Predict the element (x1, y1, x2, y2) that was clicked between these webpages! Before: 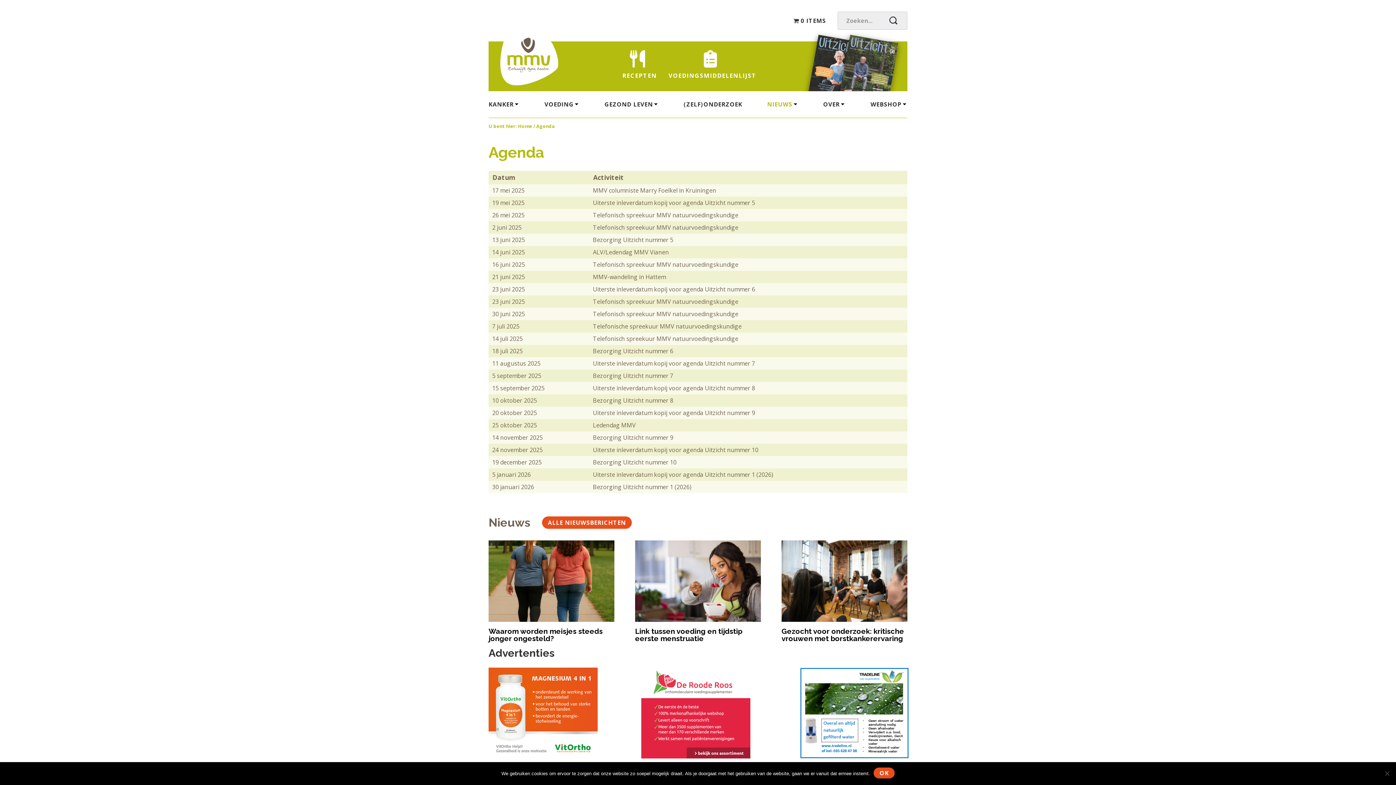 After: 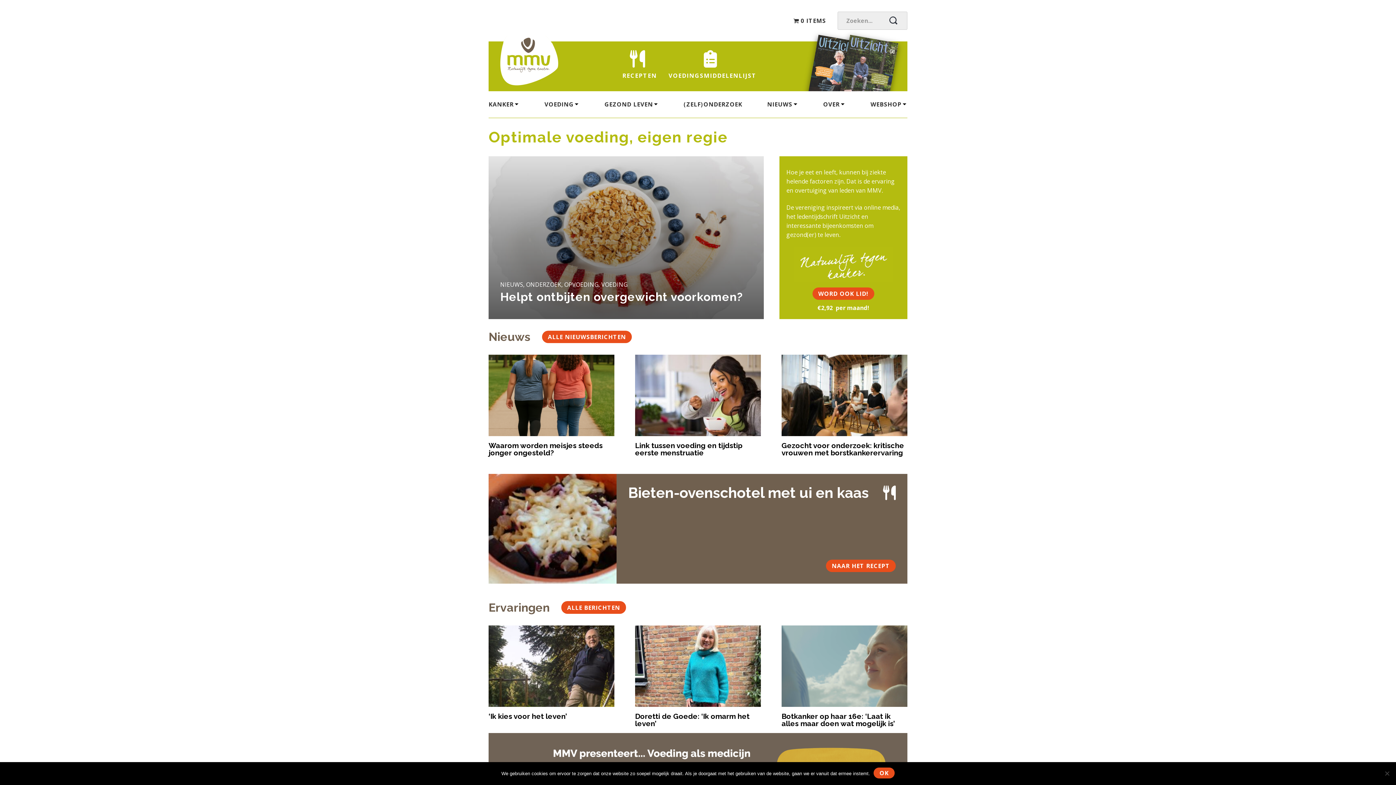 Action: label: Home bbox: (518, 122, 532, 129)